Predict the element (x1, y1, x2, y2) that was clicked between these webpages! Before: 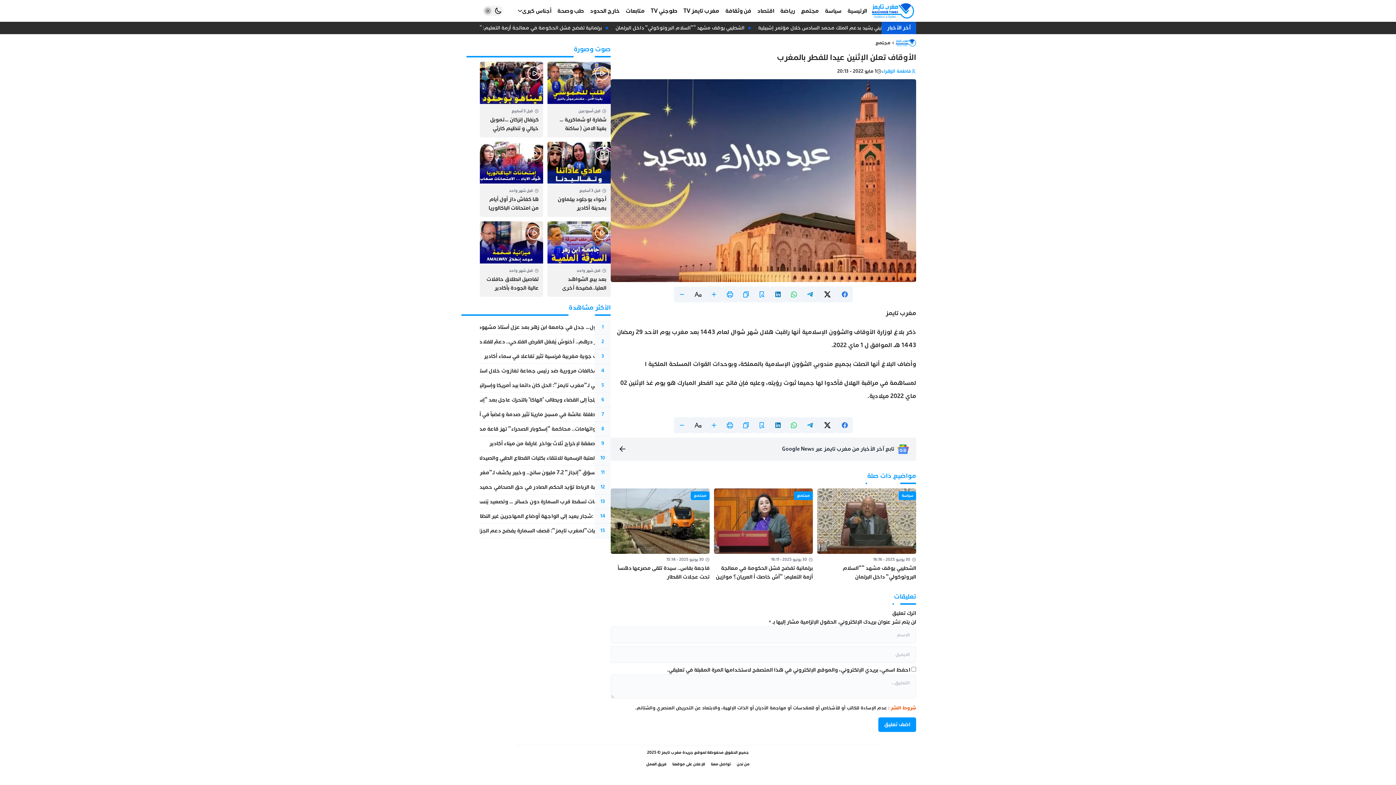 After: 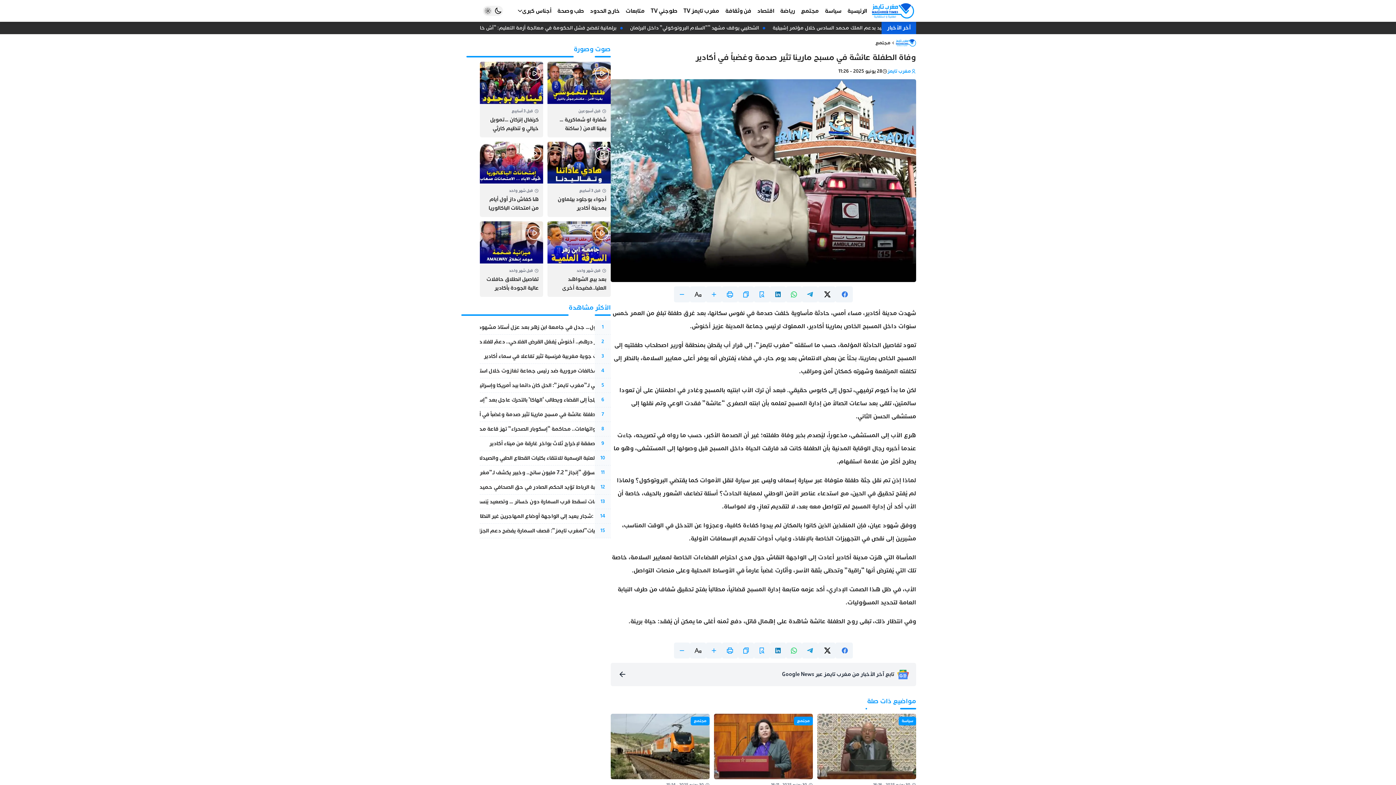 Action: bbox: (467, 408, 610, 420) label: وفاة الطفلة عائشة في مسبح مارينا تثير صدمة وغضباً في أكادير